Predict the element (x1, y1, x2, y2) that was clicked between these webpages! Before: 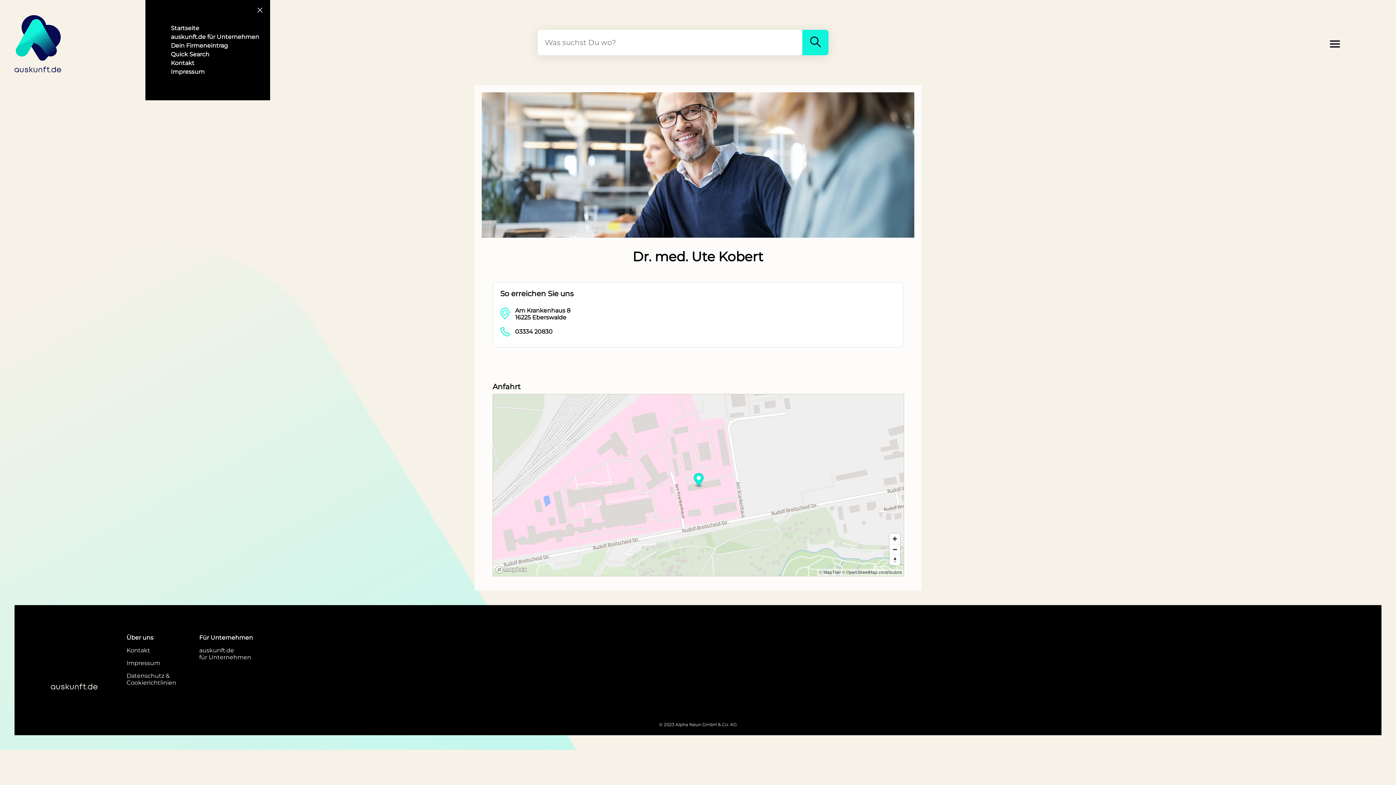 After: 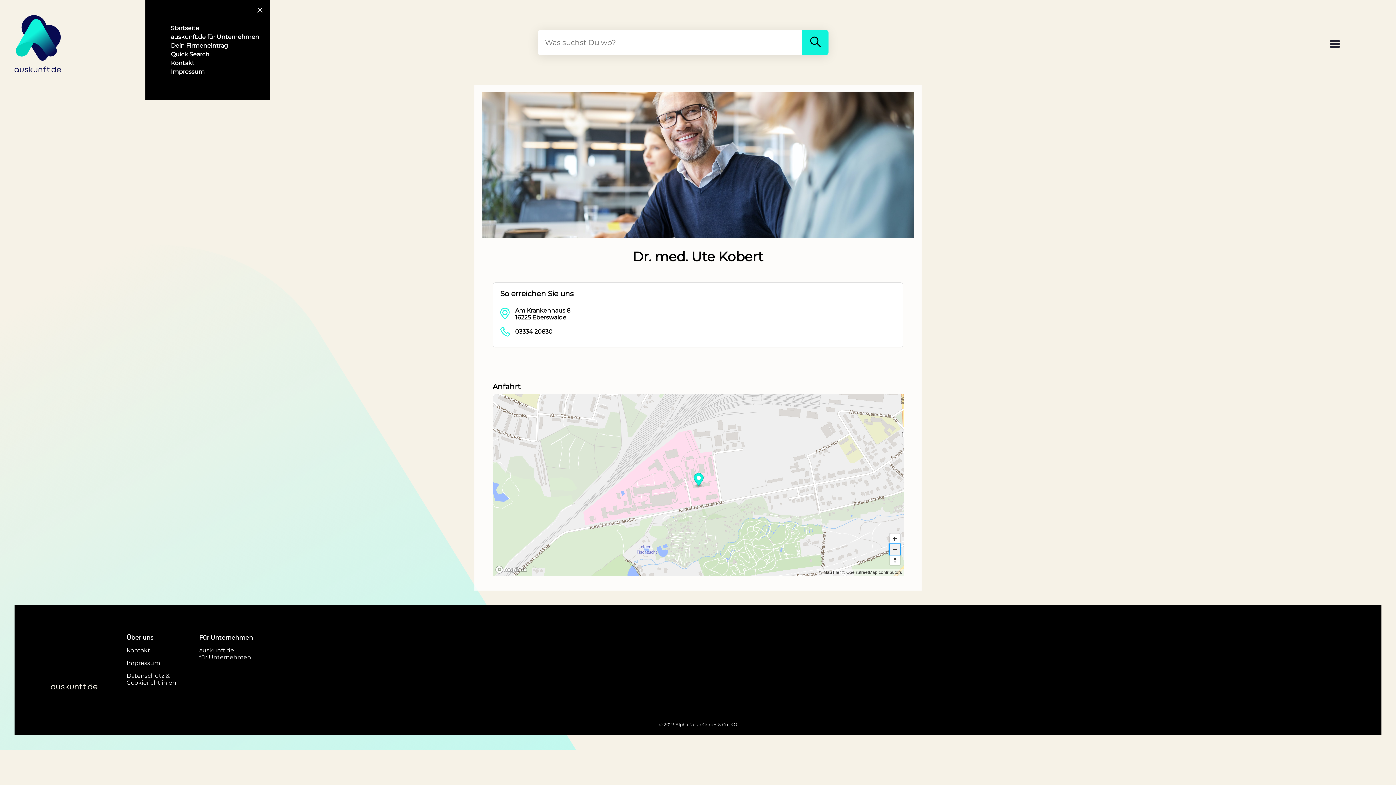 Action: label: Zoom out bbox: (889, 544, 900, 554)